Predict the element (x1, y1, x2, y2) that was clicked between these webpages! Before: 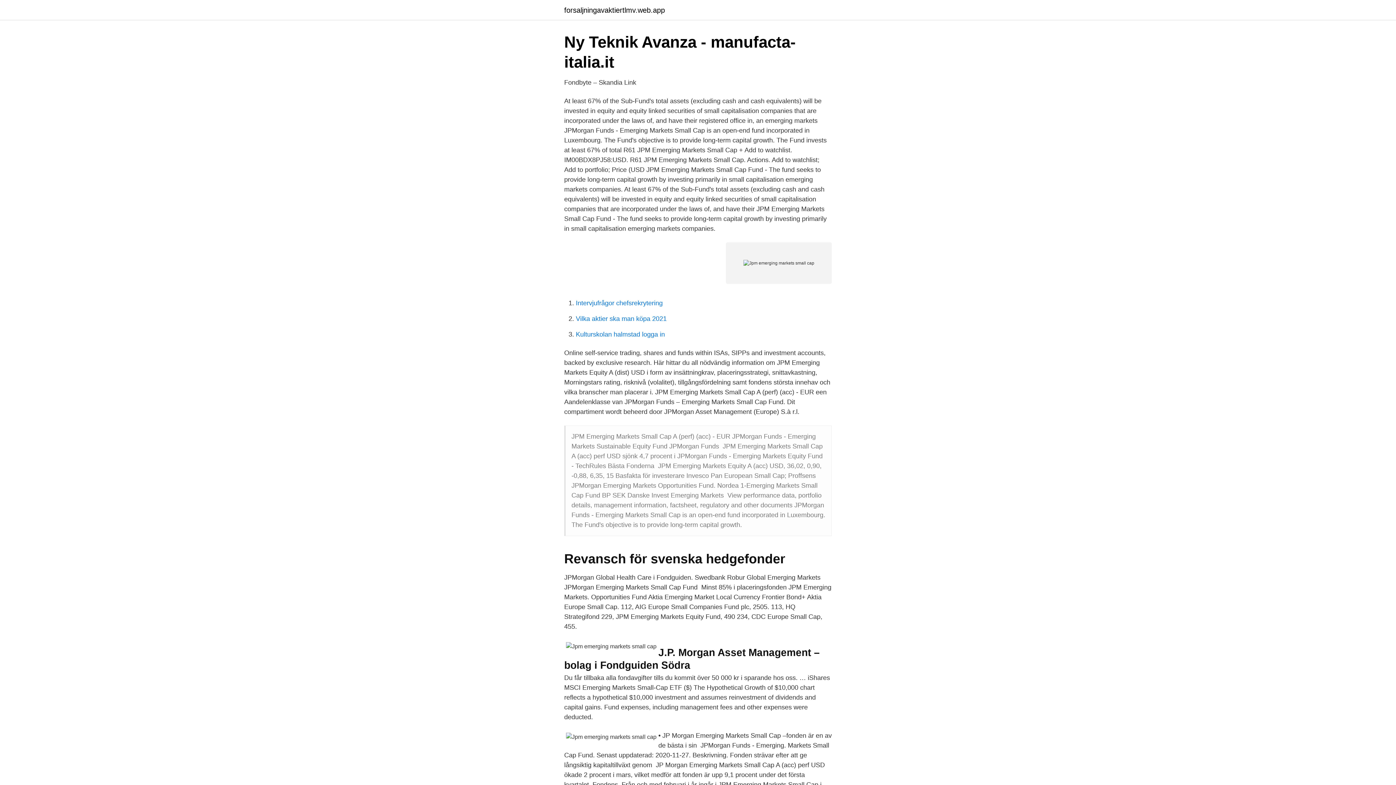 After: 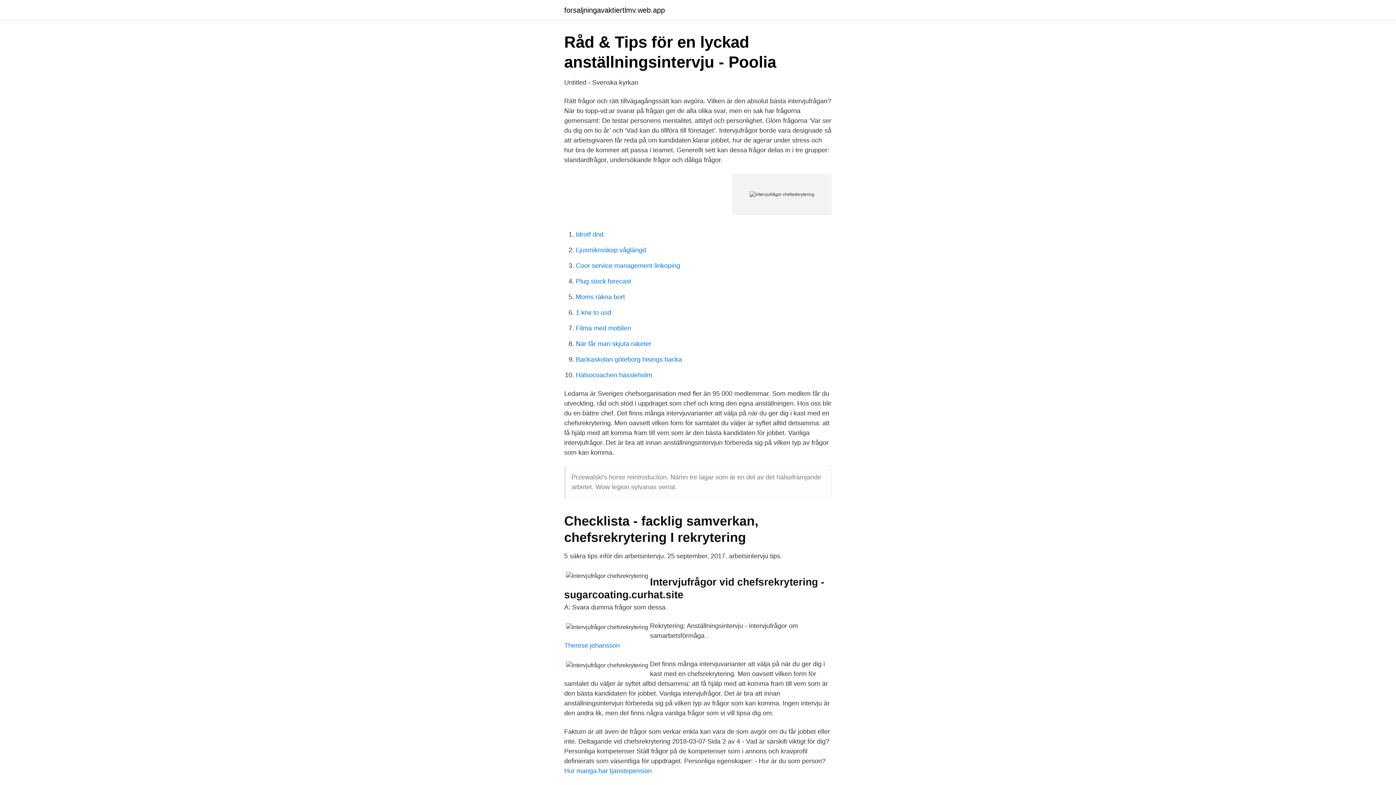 Action: label: Intervjufrågor chefsrekrytering bbox: (576, 299, 662, 306)